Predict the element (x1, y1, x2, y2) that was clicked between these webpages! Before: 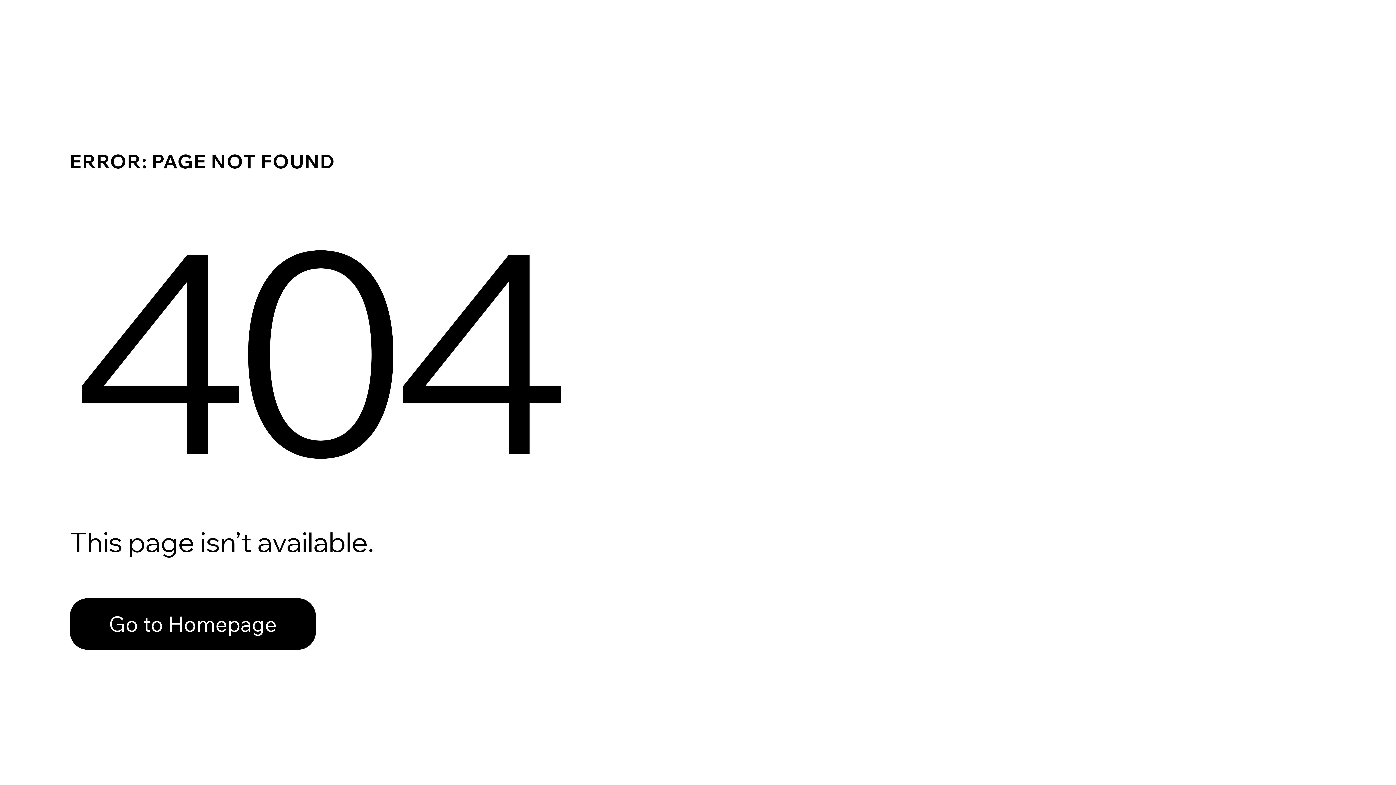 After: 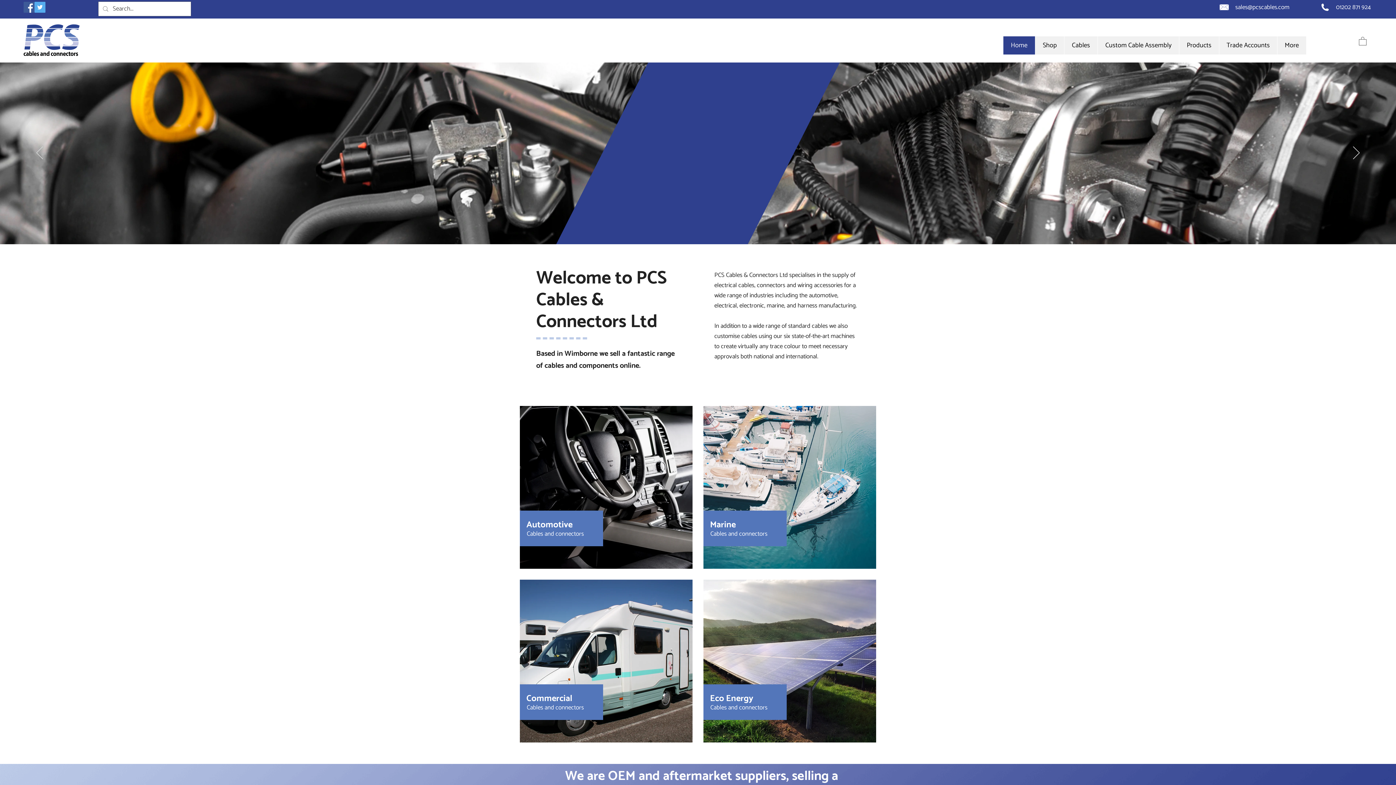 Action: label: Go to Homepage bbox: (69, 582, 768, 659)